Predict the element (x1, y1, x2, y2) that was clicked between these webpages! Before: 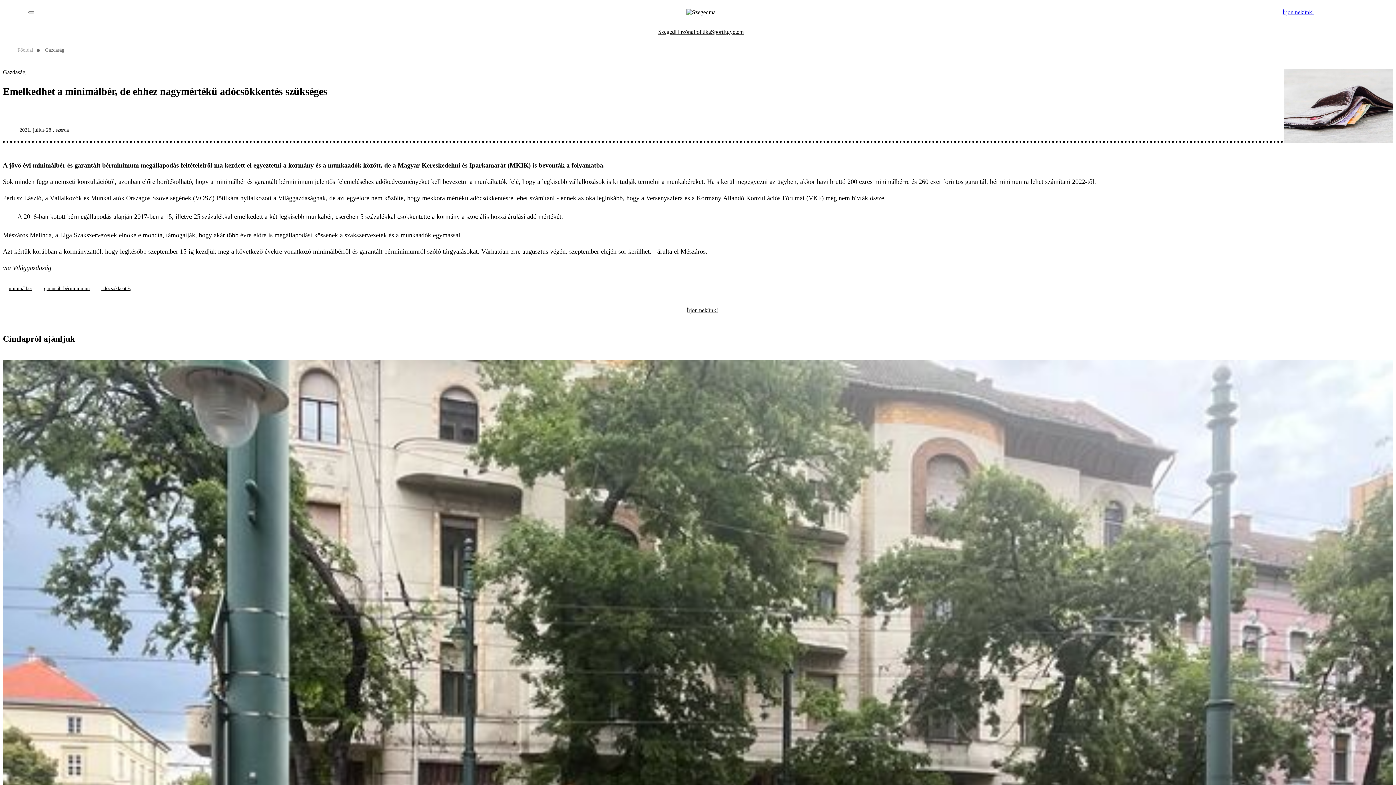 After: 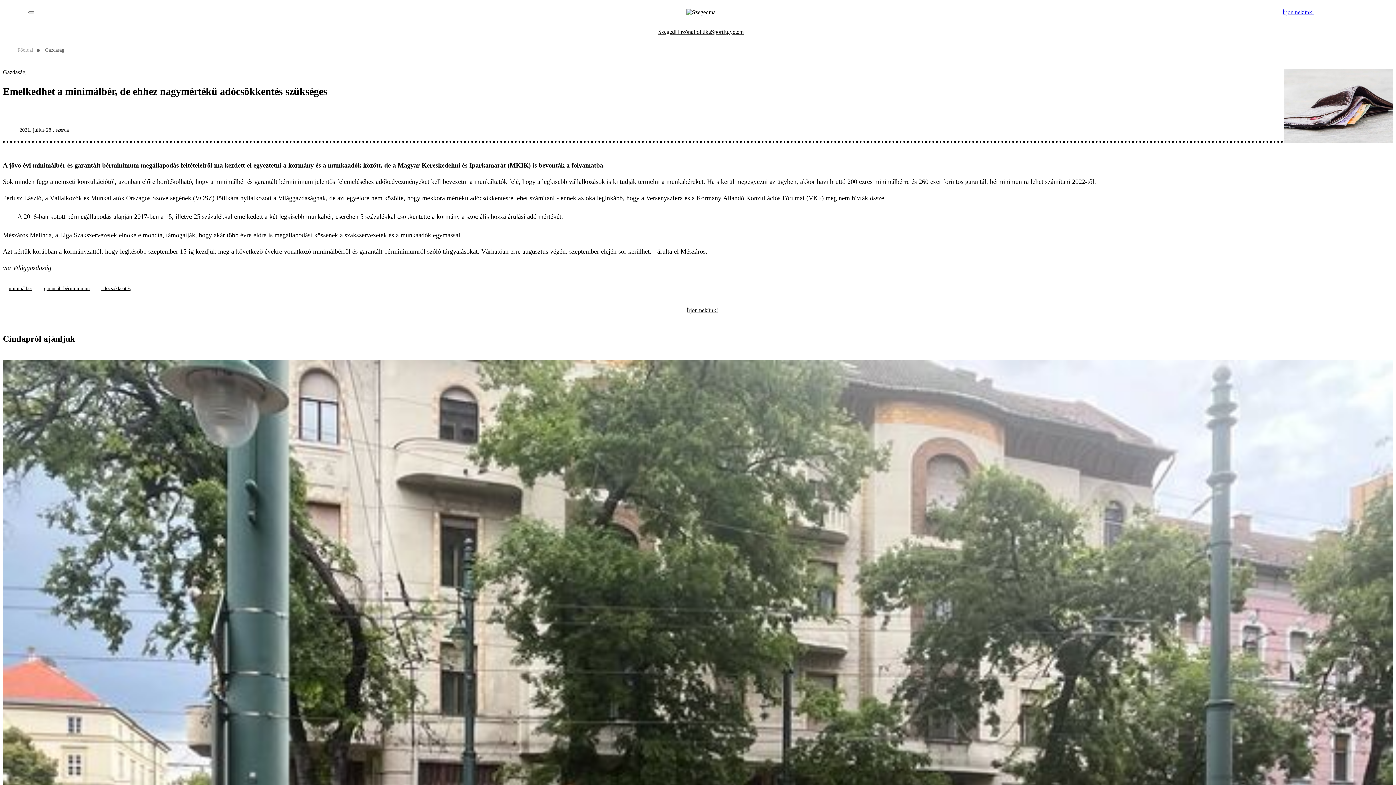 Action: bbox: (1272, 124, 1284, 136)